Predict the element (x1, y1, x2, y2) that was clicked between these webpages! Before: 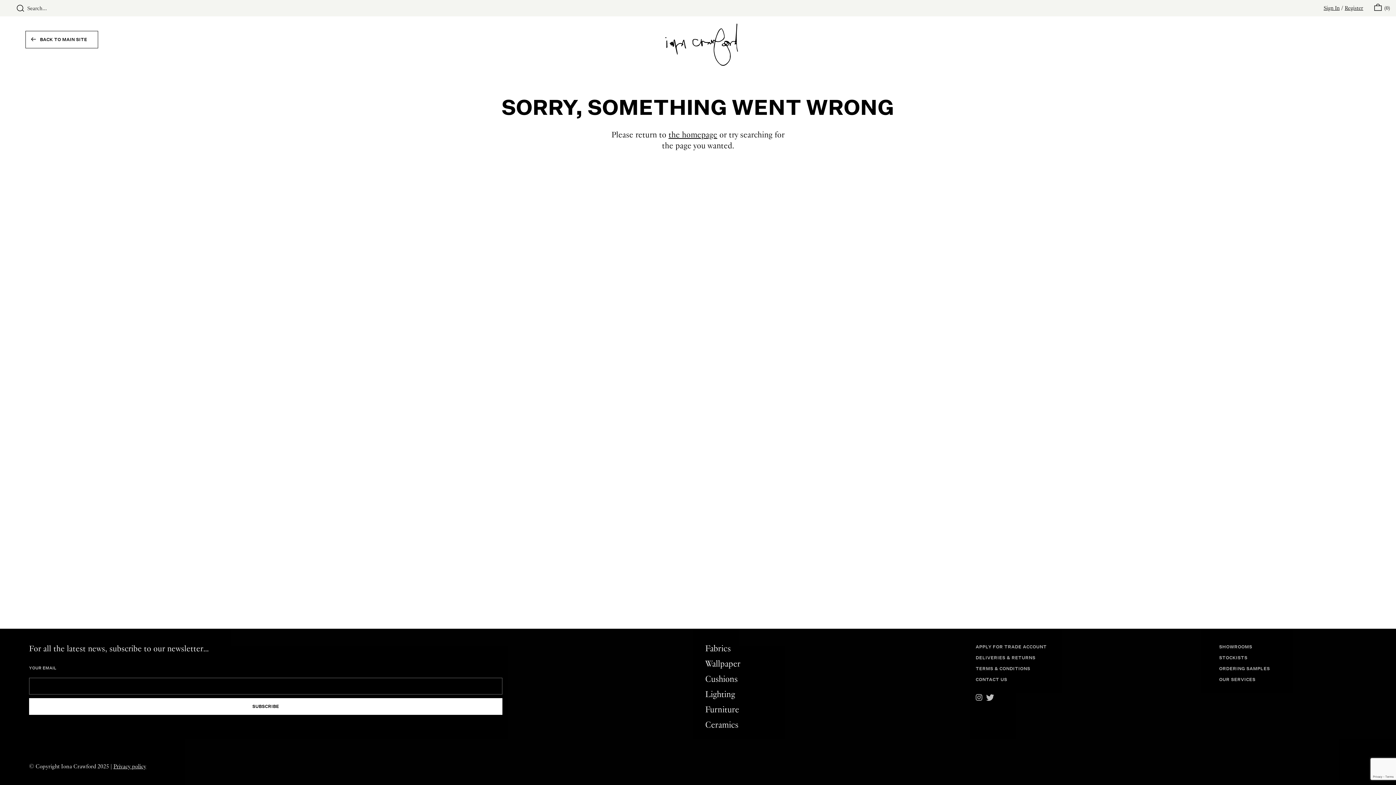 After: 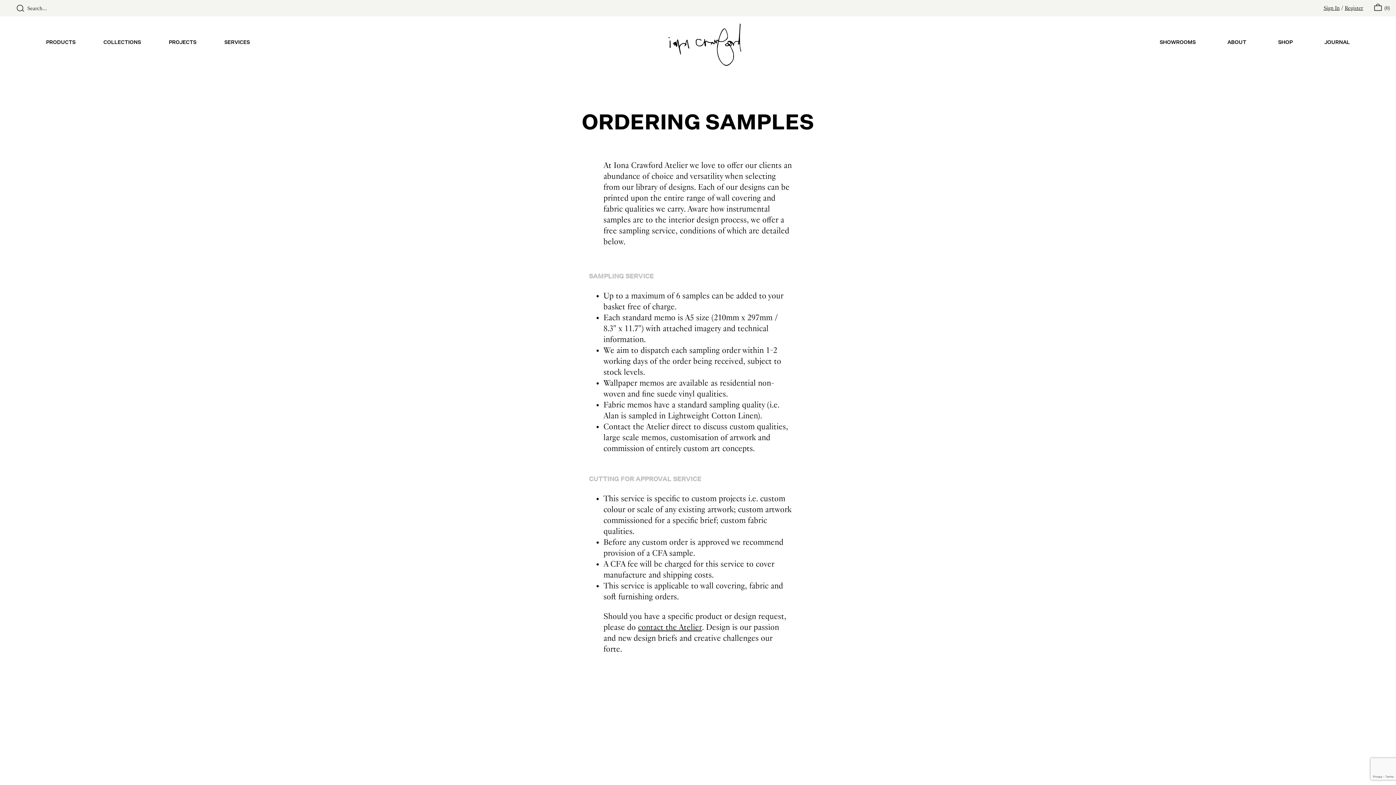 Action: bbox: (1219, 666, 1270, 671) label: ORDERING SAMPLES